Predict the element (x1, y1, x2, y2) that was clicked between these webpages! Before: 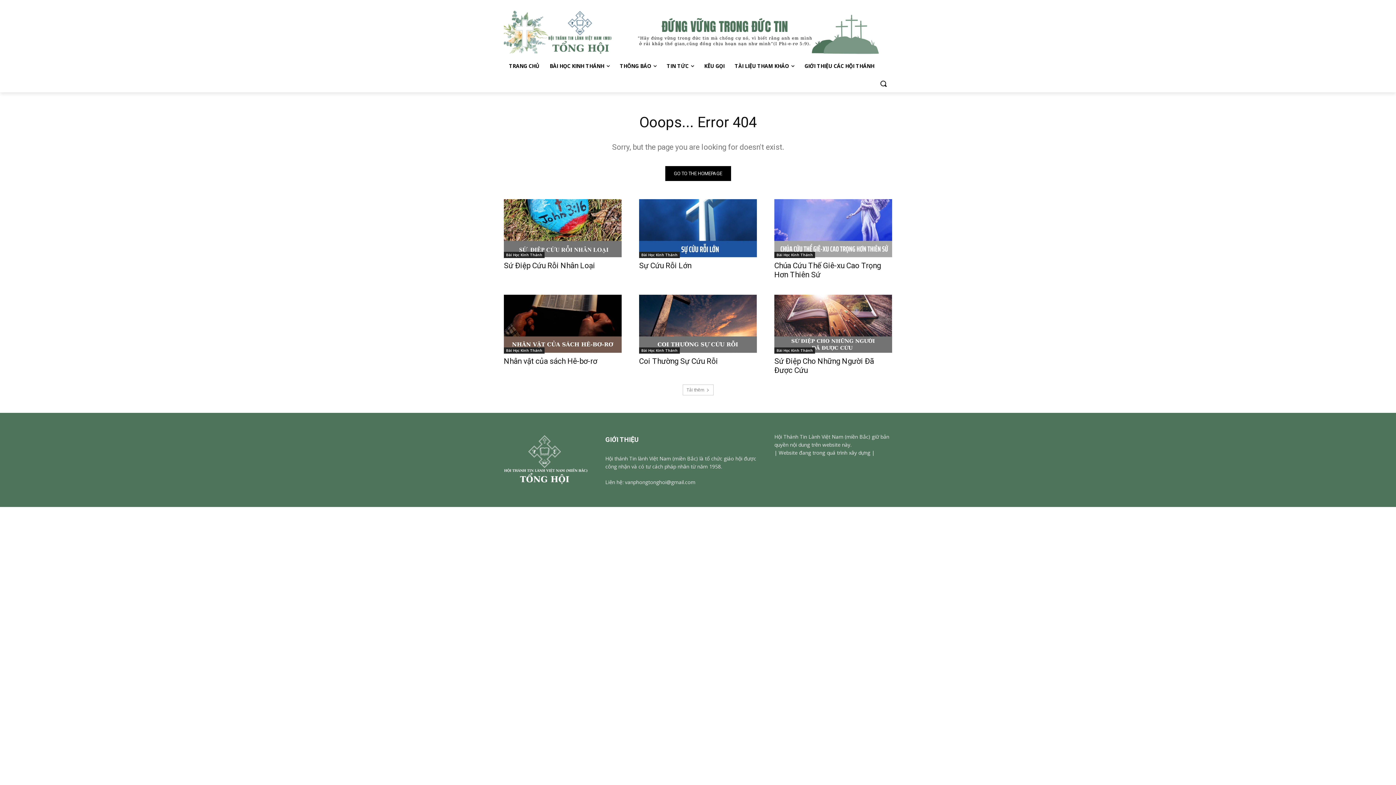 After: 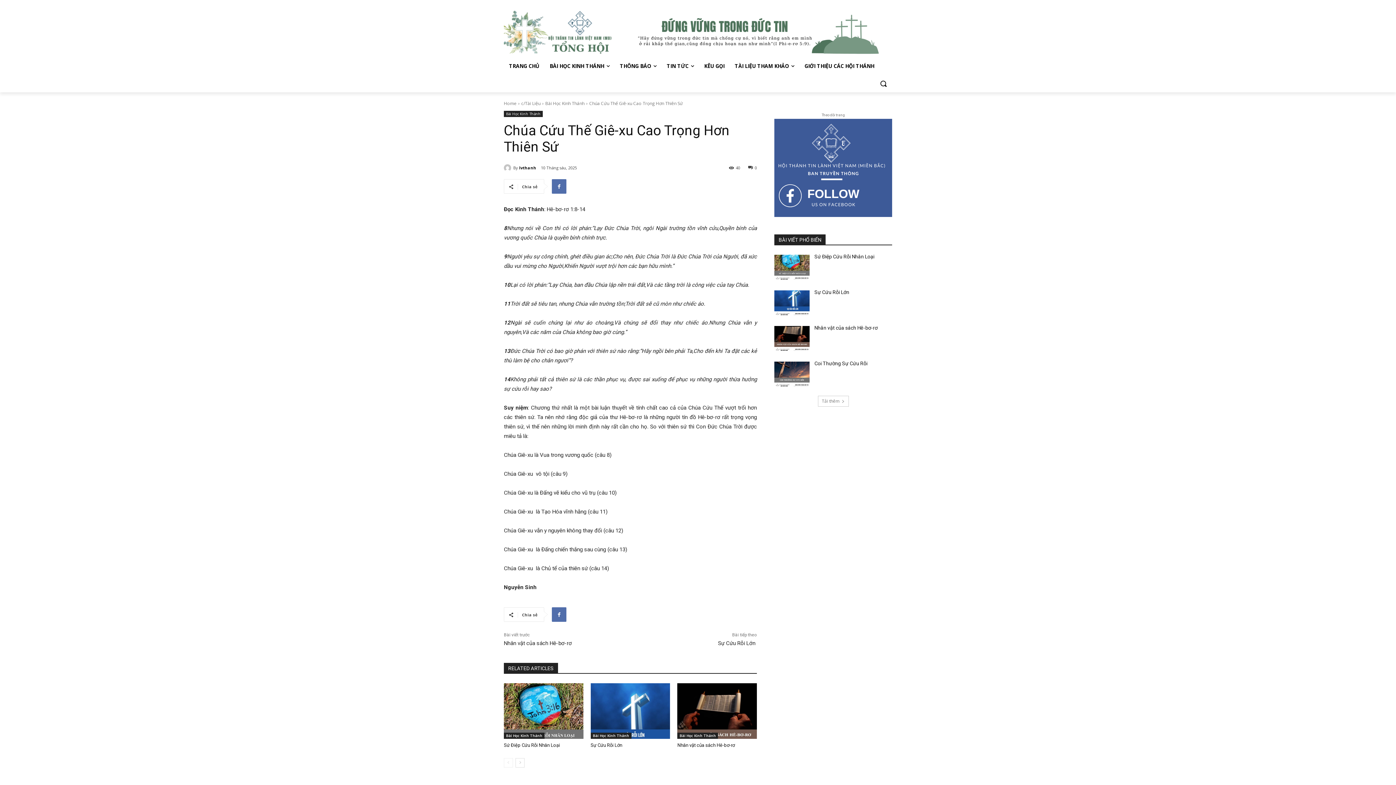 Action: bbox: (774, 199, 892, 258)